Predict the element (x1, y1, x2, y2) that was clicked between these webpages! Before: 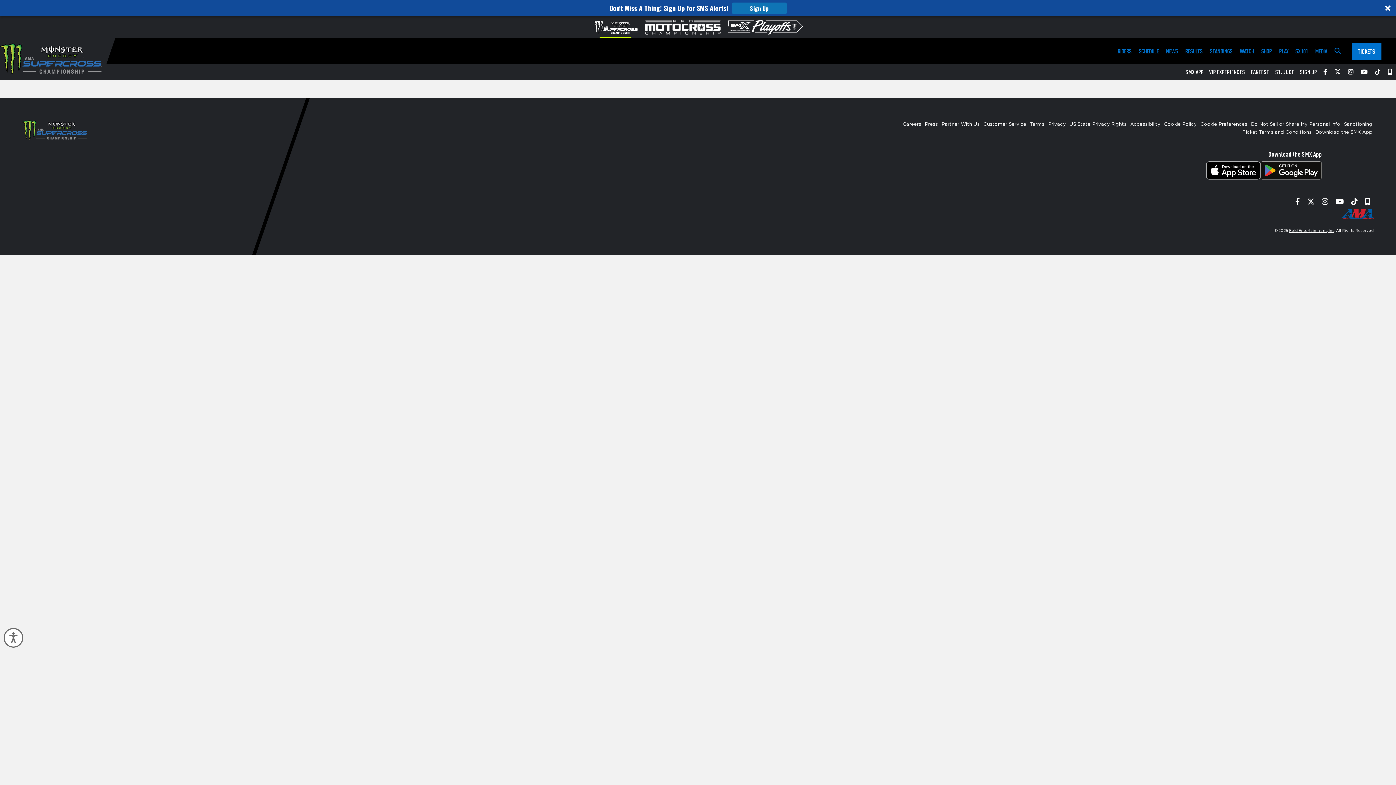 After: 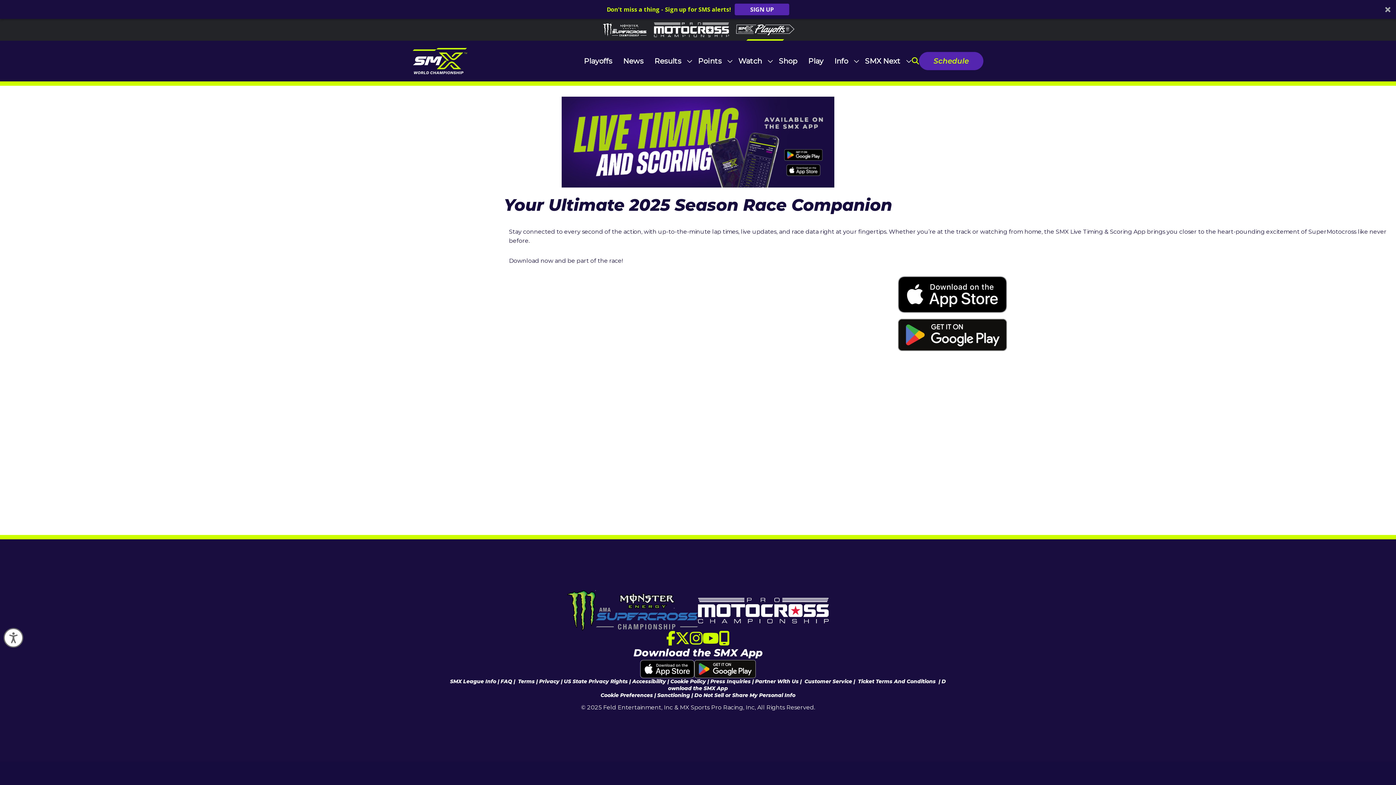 Action: label: SMX APP bbox: (1185, 64, 1203, 80)